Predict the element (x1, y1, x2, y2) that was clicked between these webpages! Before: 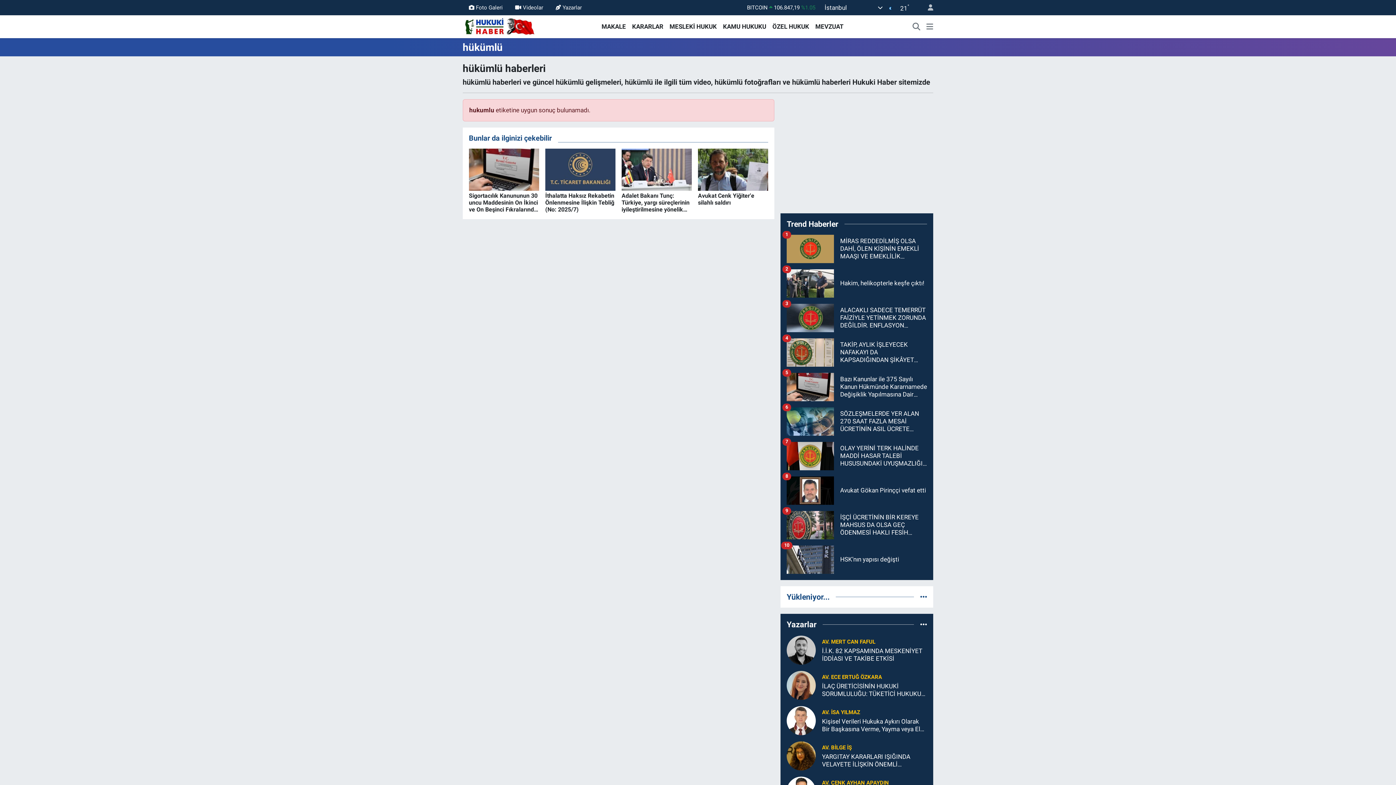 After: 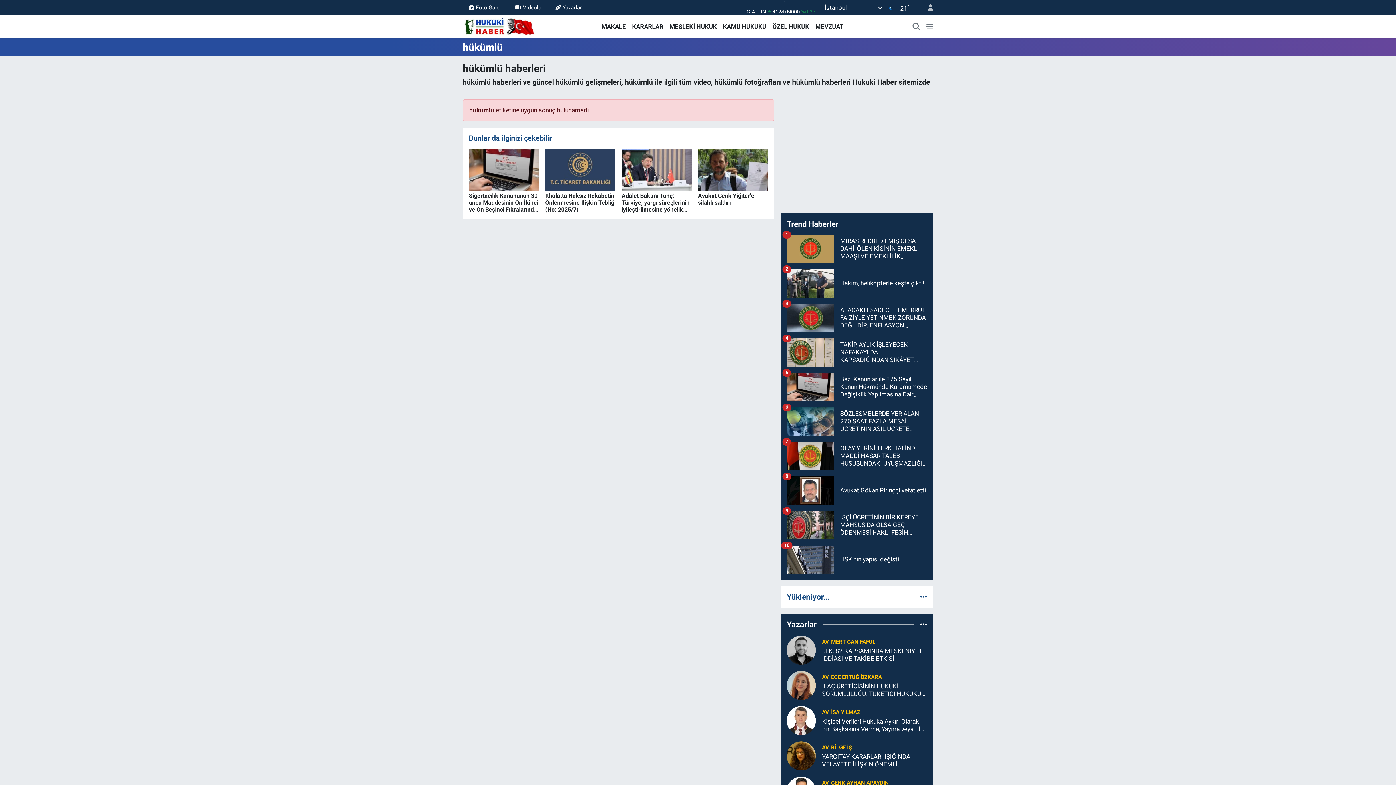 Action: bbox: (786, 373, 927, 407) label: Bazı Kanunlar ile 375 Sayılı Kanun Hükmünde Kararnamede Değişiklik Yapılmasına Dair Kanun
5